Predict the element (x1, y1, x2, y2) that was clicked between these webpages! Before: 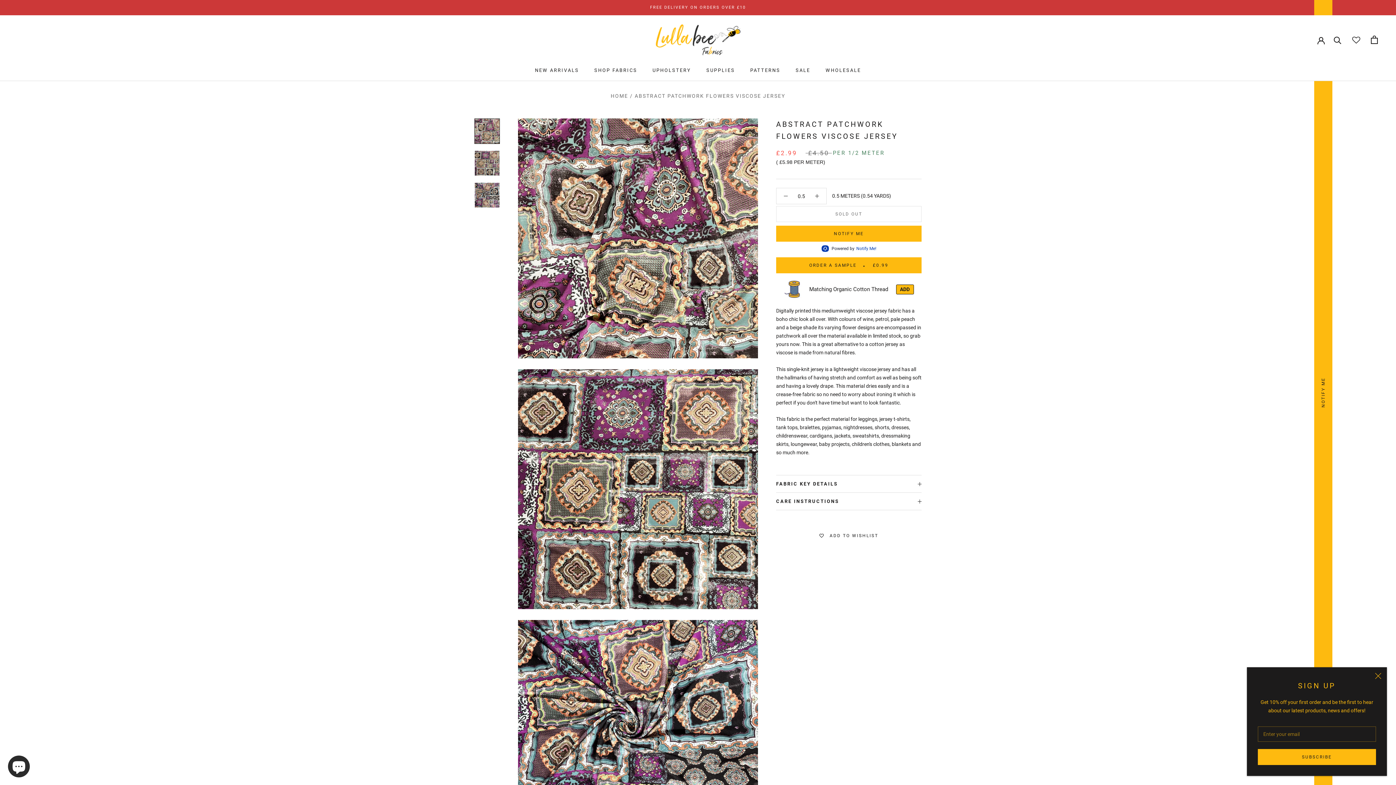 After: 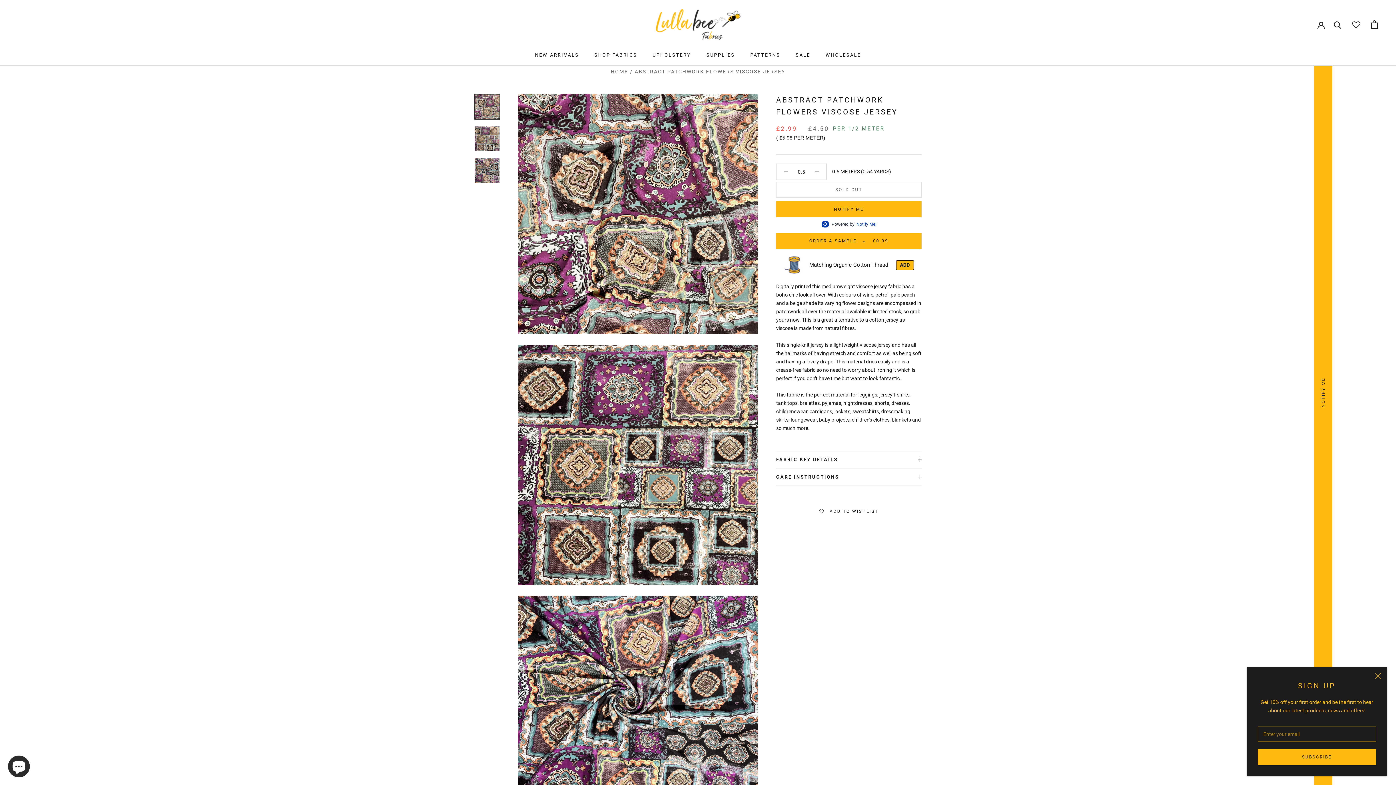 Action: bbox: (474, 118, 500, 144) label: Go to #Media21575043317856